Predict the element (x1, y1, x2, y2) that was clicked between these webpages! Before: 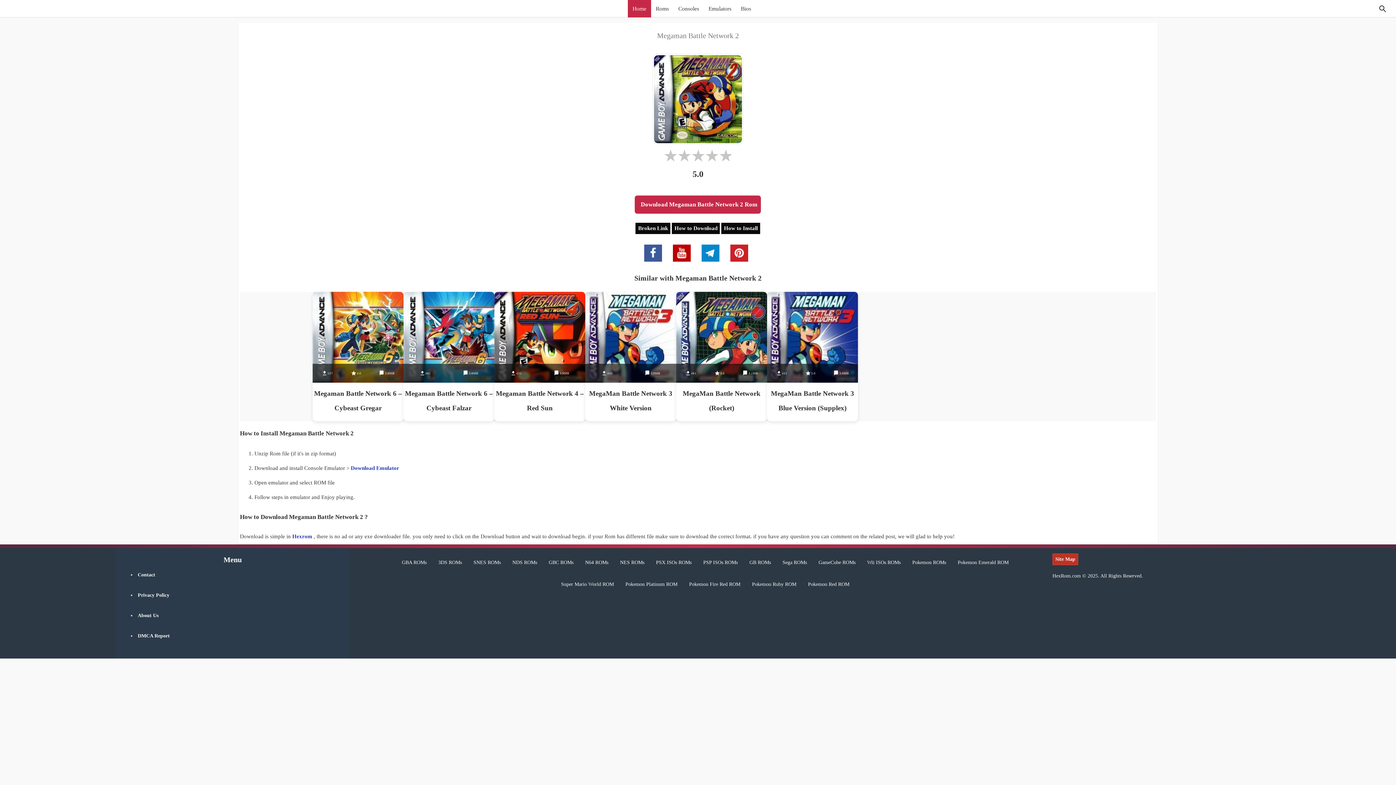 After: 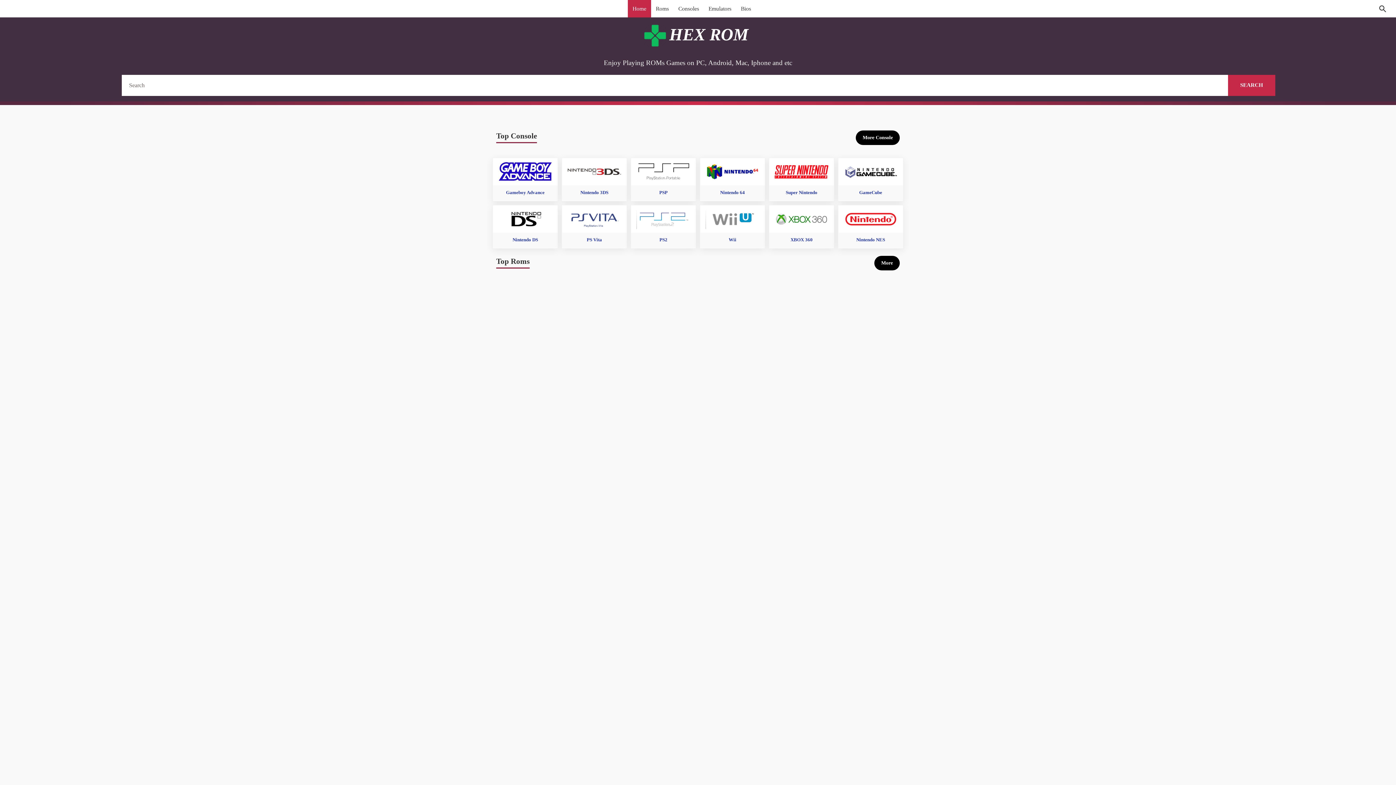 Action: label: Home bbox: (628, 0, 651, 17)